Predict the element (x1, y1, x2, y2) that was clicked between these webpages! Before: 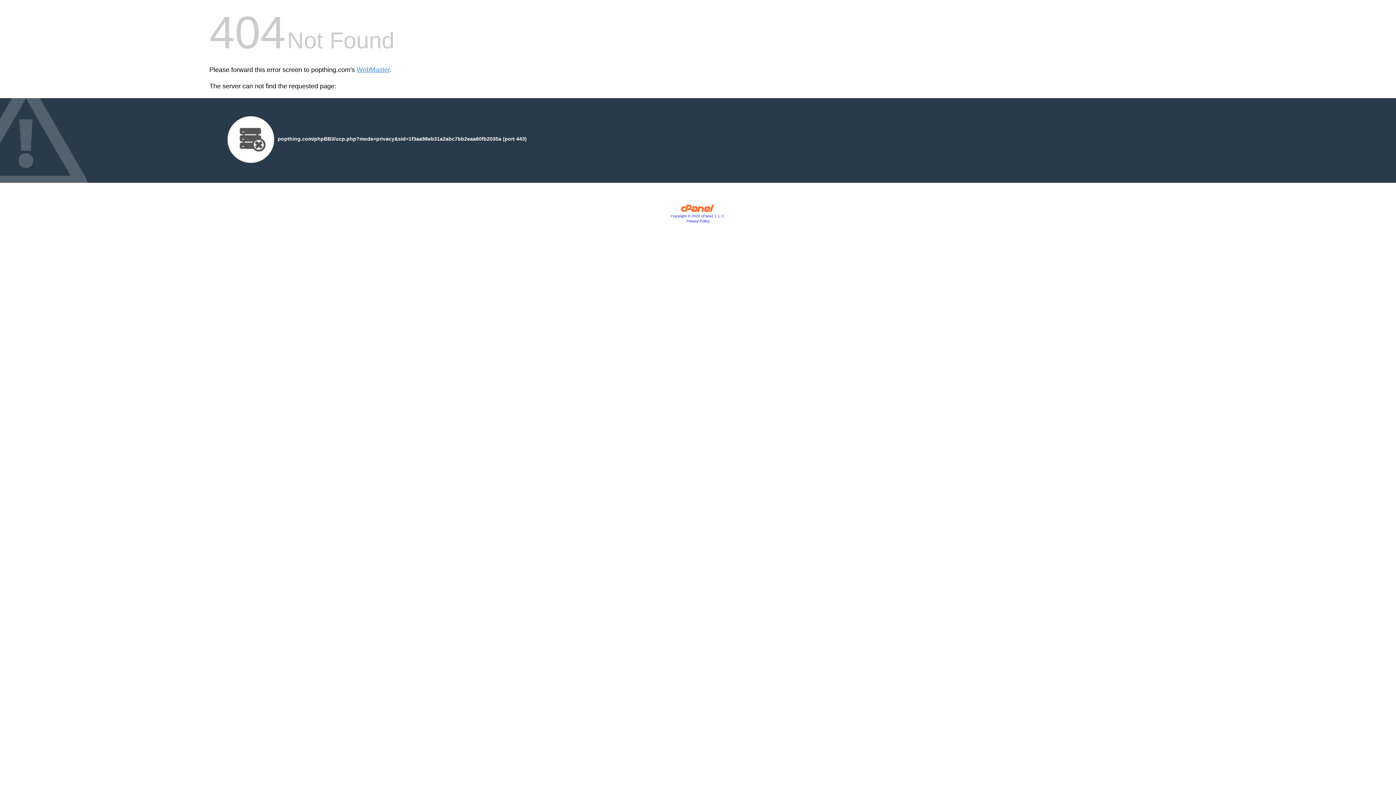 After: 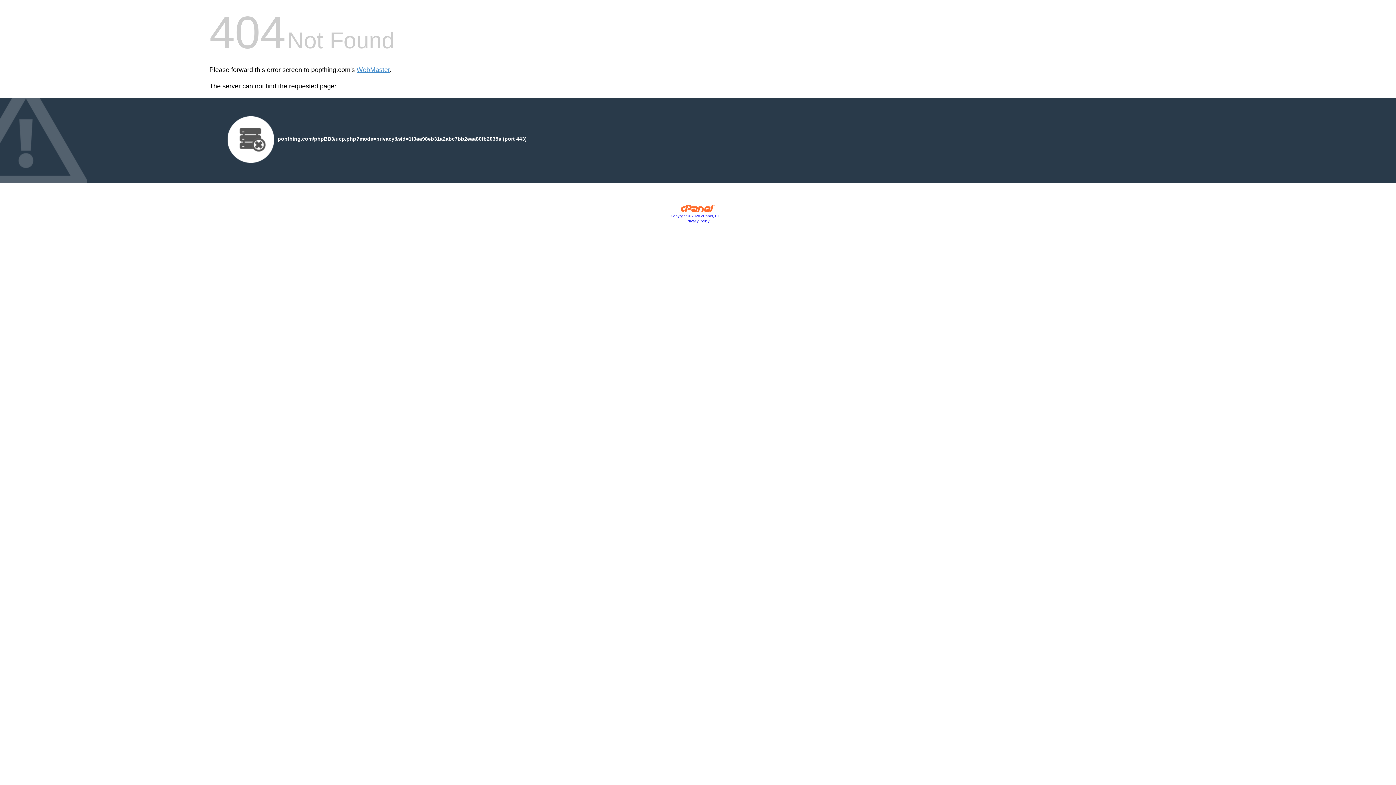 Action: label: Privacy Policy bbox: (686, 219, 709, 223)